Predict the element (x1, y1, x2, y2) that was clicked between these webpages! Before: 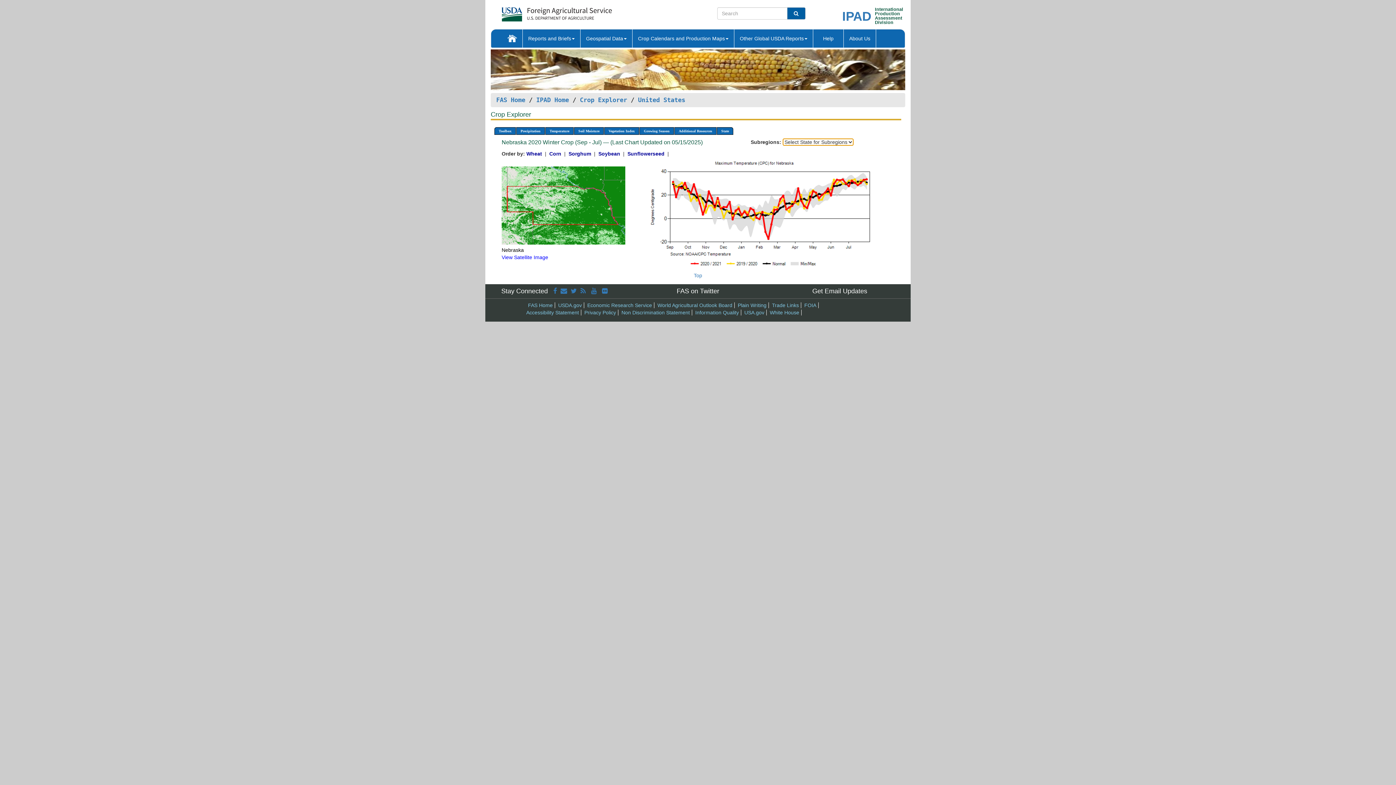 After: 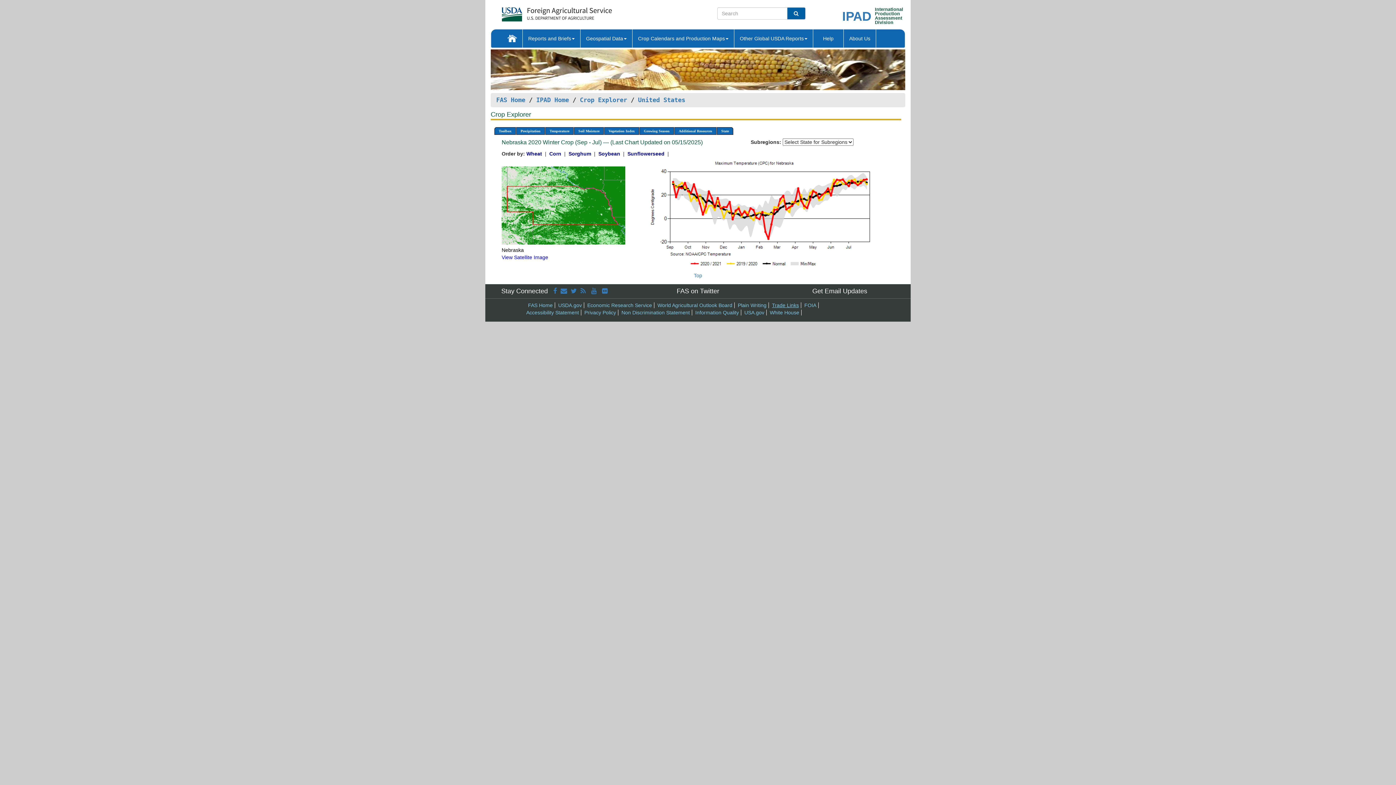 Action: label: Trade Links bbox: (772, 302, 799, 308)